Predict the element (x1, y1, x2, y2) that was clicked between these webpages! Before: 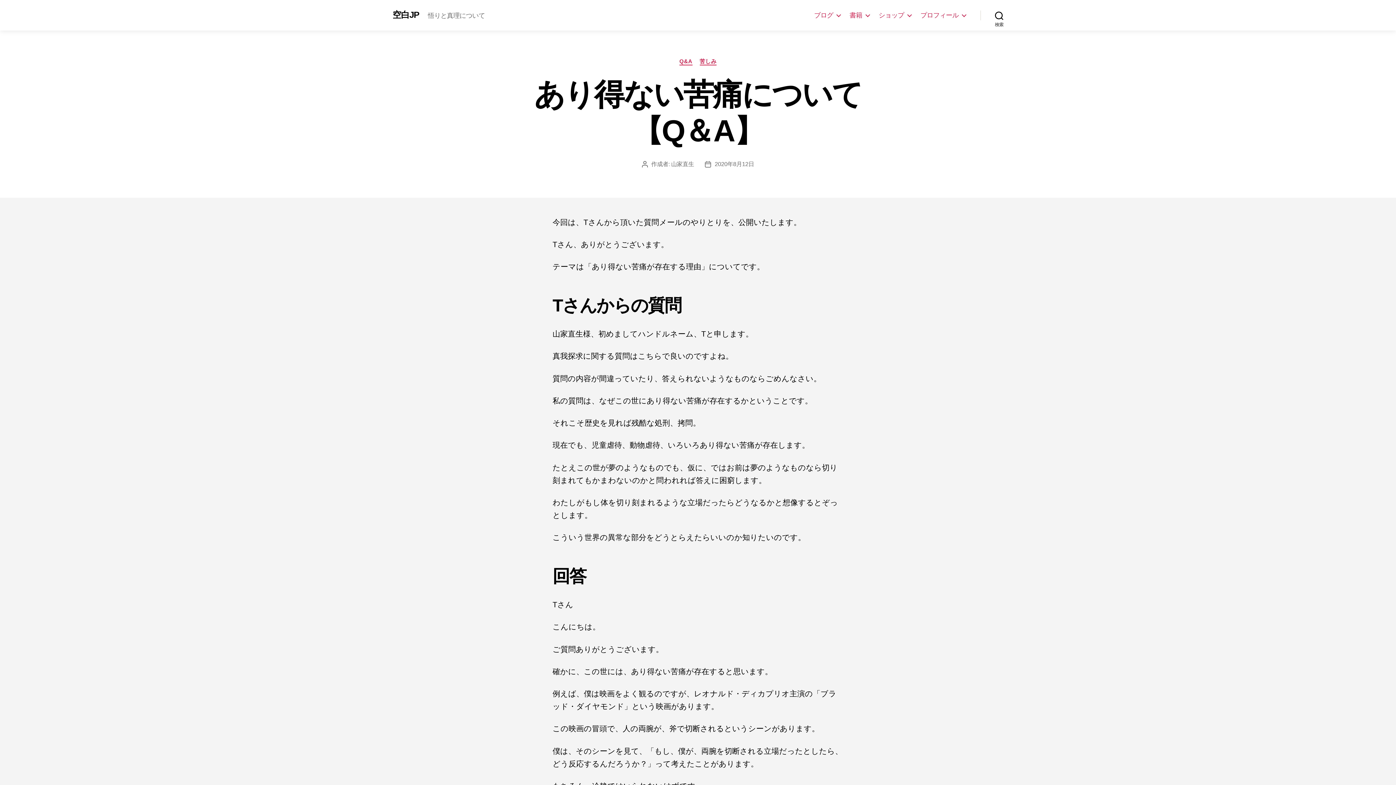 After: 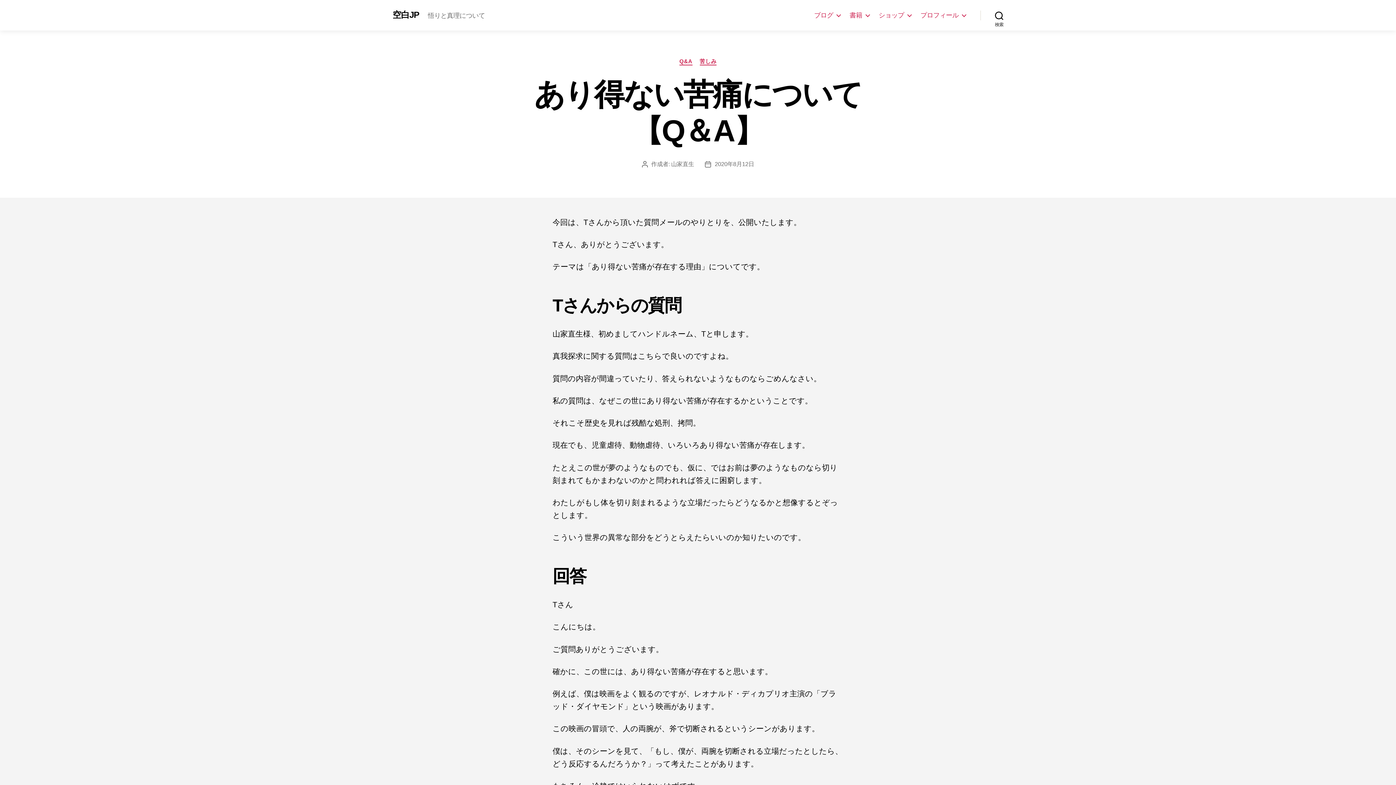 Action: label: 2020年8月12日 bbox: (714, 160, 754, 167)